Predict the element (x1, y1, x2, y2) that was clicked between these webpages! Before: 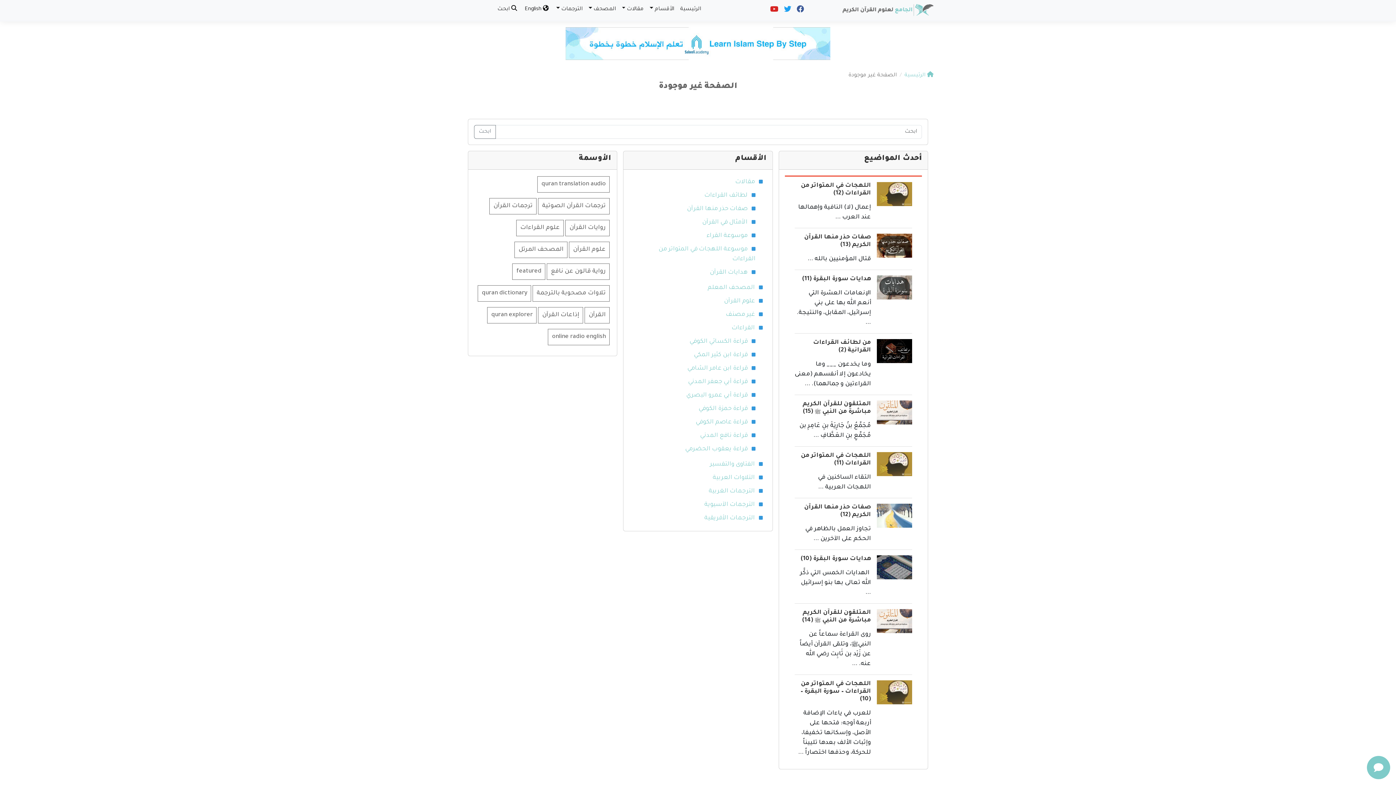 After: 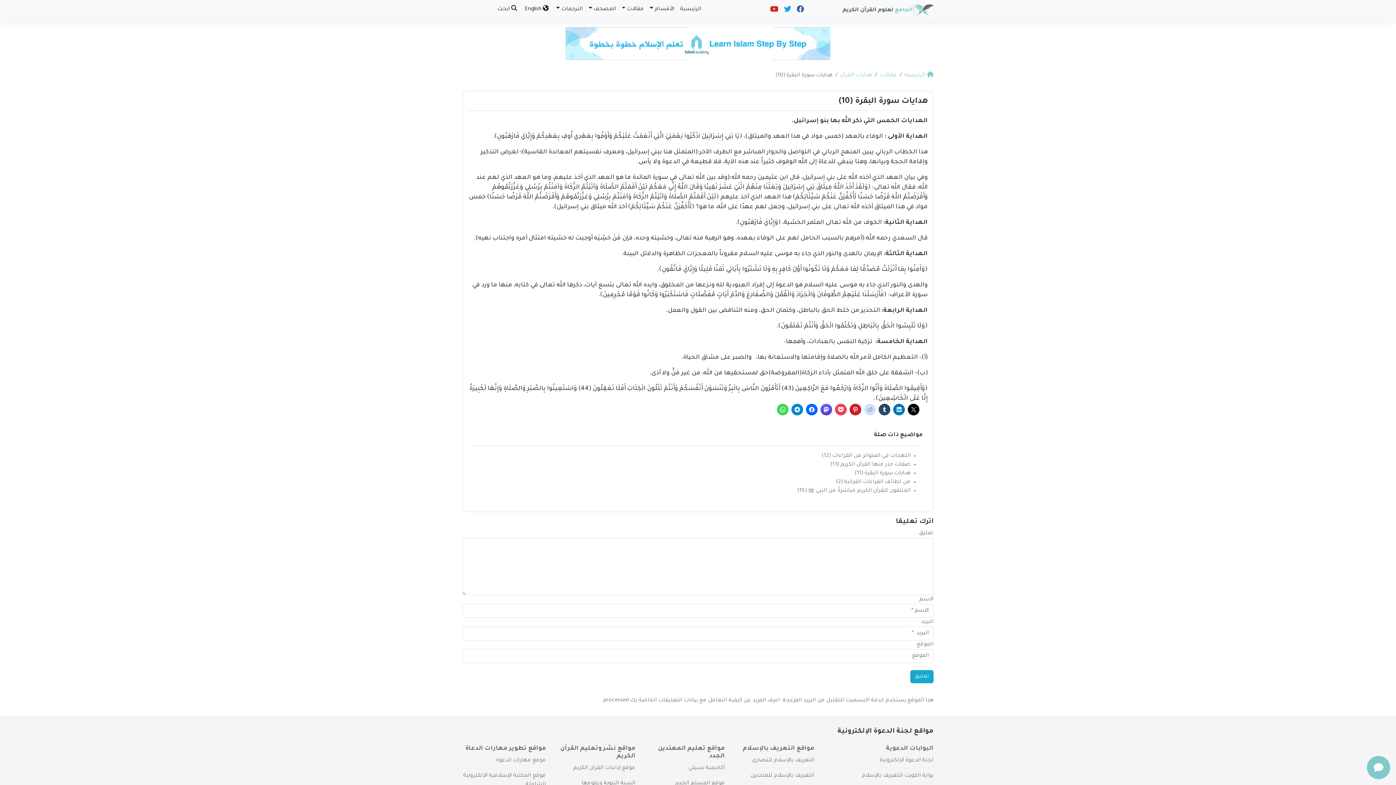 Action: bbox: (877, 564, 912, 571)